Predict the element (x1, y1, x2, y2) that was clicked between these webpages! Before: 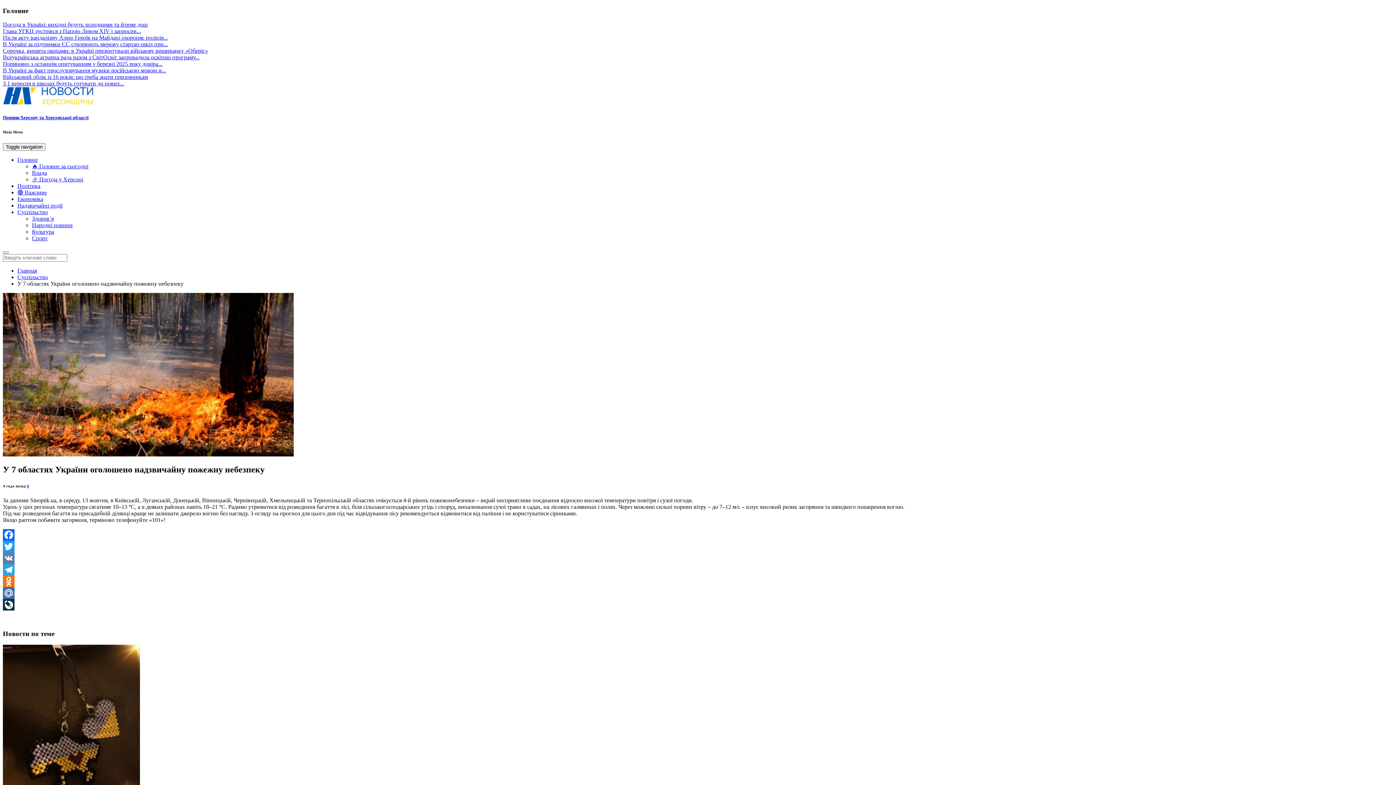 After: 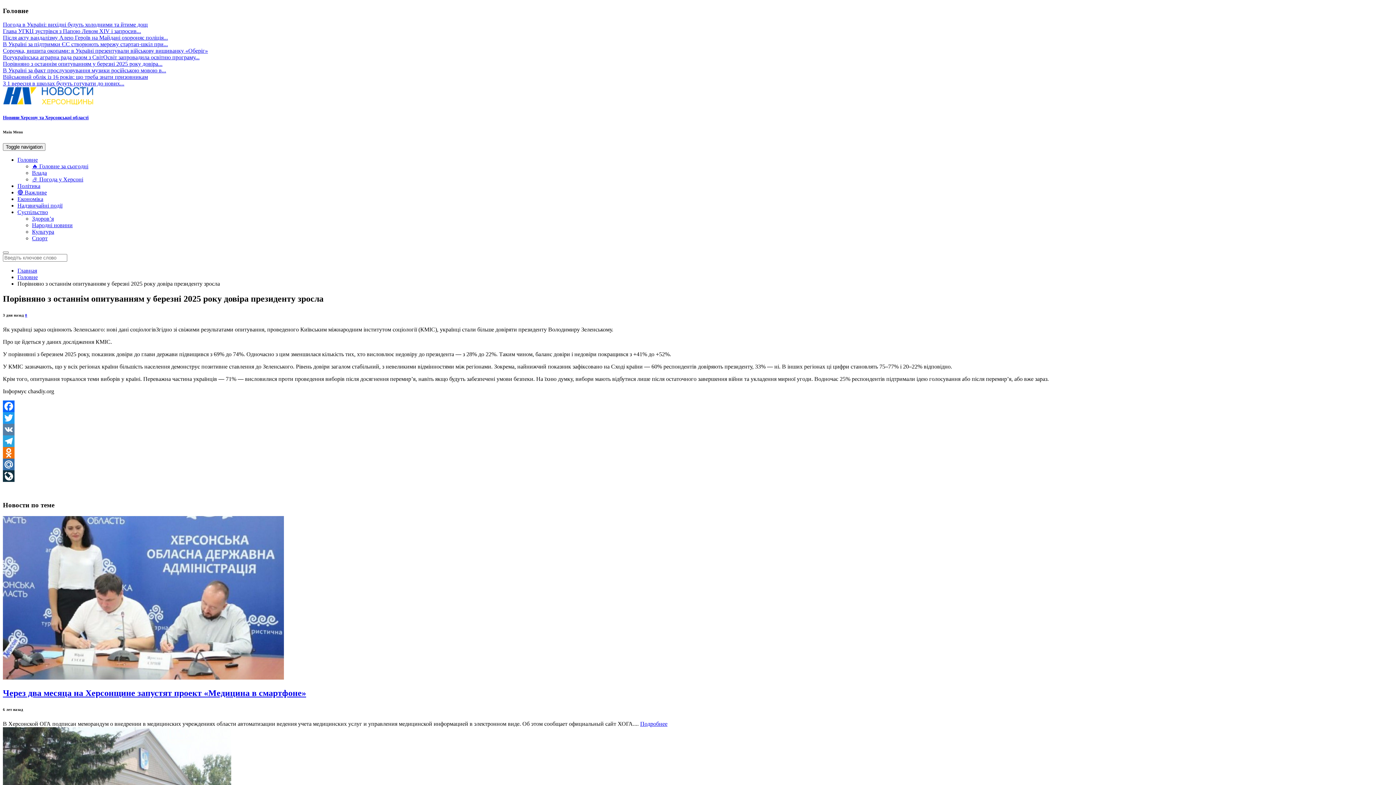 Action: label: Порівняно з останнім опитуванням у березні 2025 року довіра... bbox: (2, 60, 162, 67)